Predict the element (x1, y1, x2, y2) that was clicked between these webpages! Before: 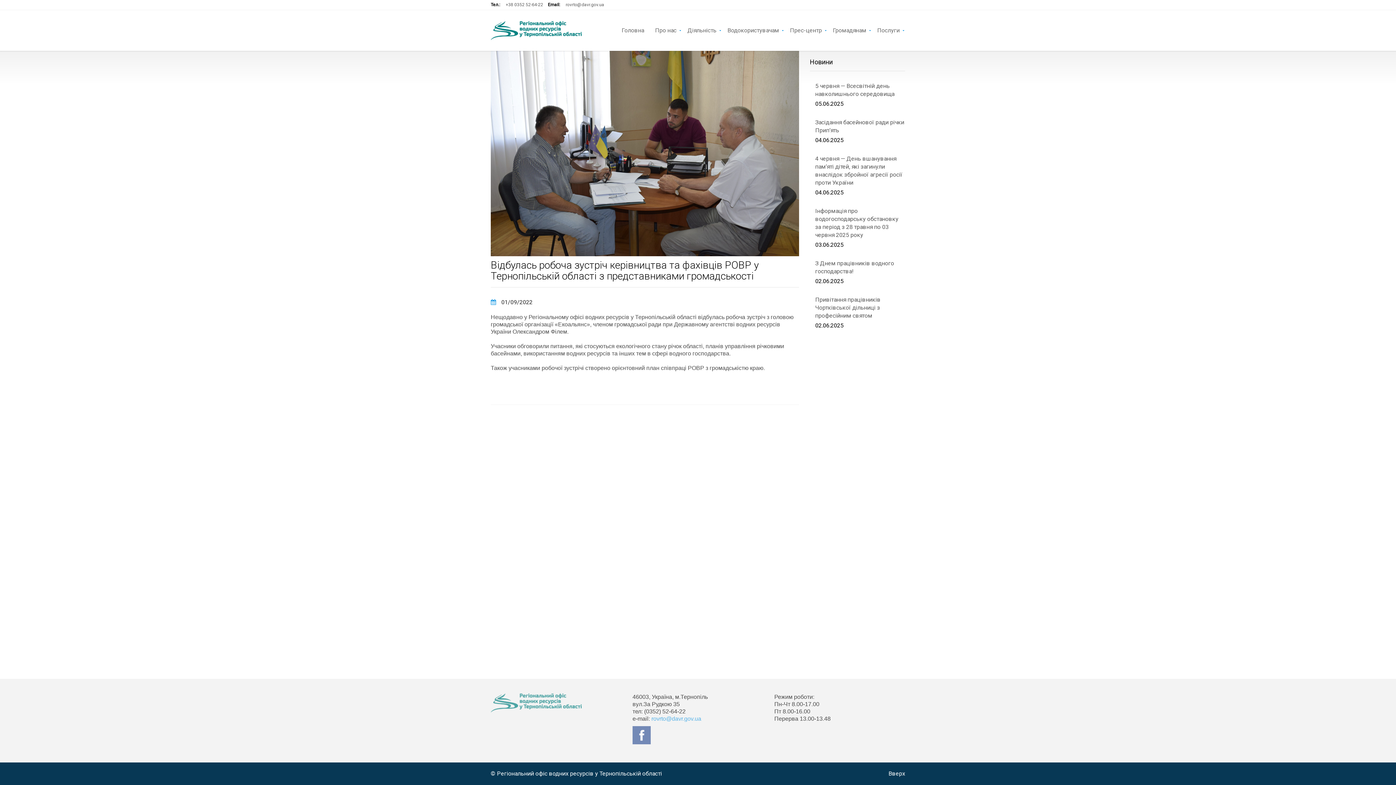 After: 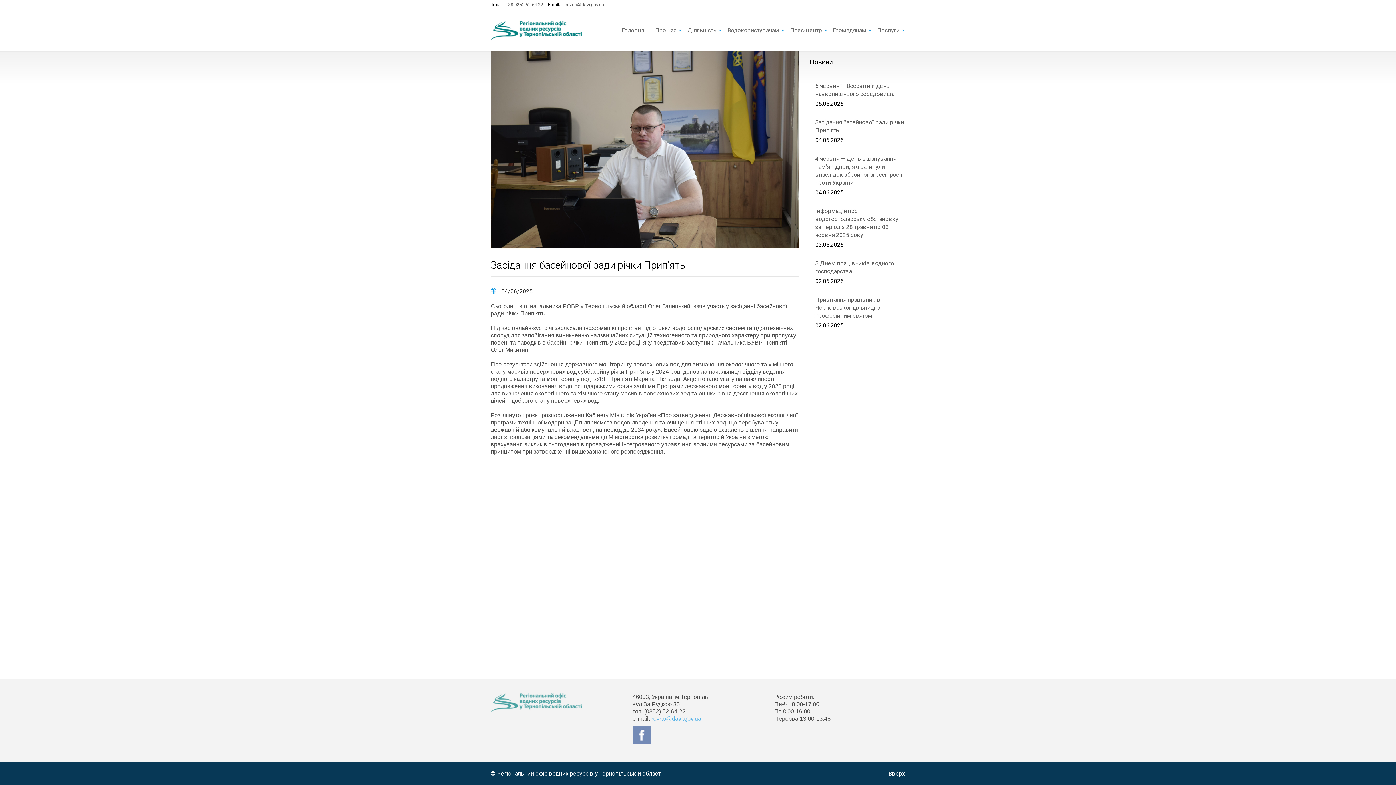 Action: bbox: (815, 116, 905, 136) label: Засідання басейнової ради річки Прип’ять